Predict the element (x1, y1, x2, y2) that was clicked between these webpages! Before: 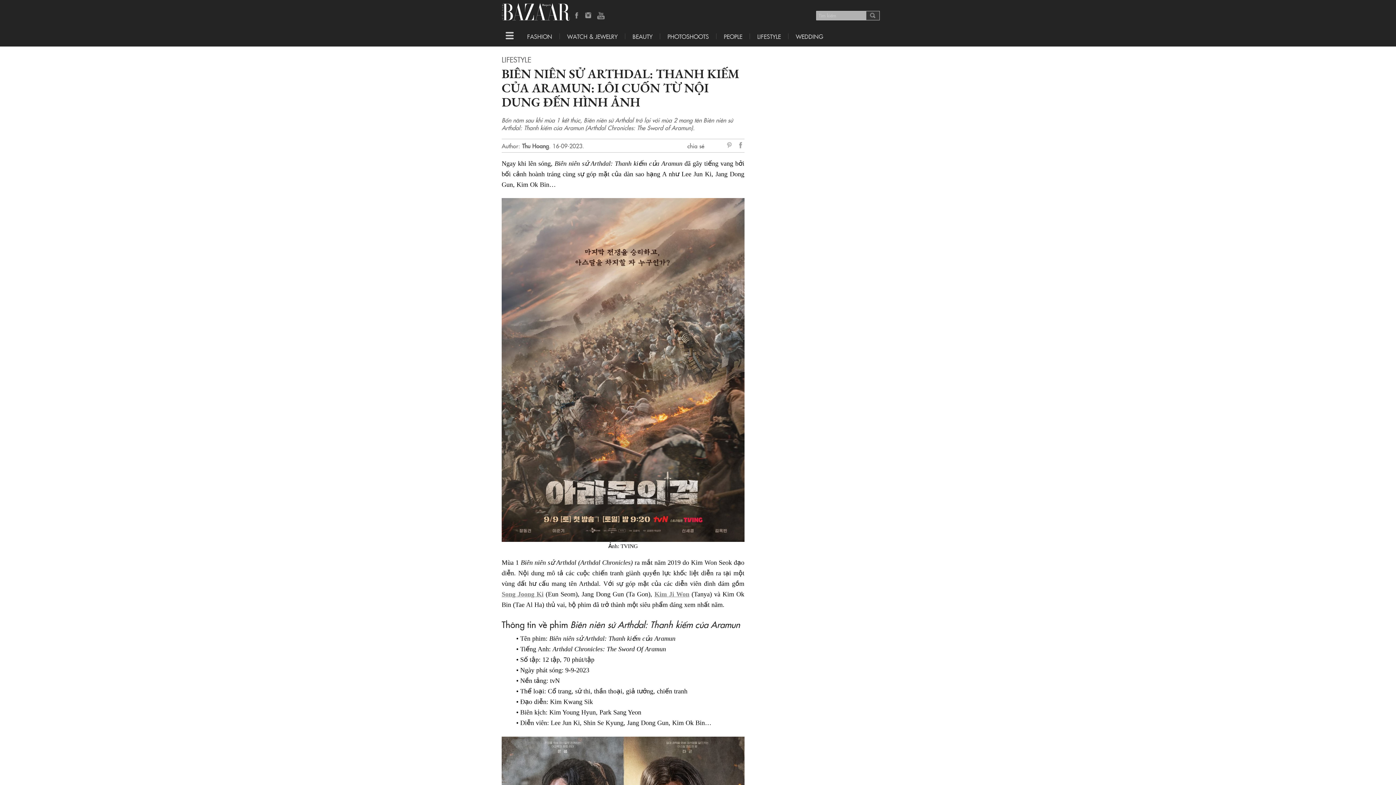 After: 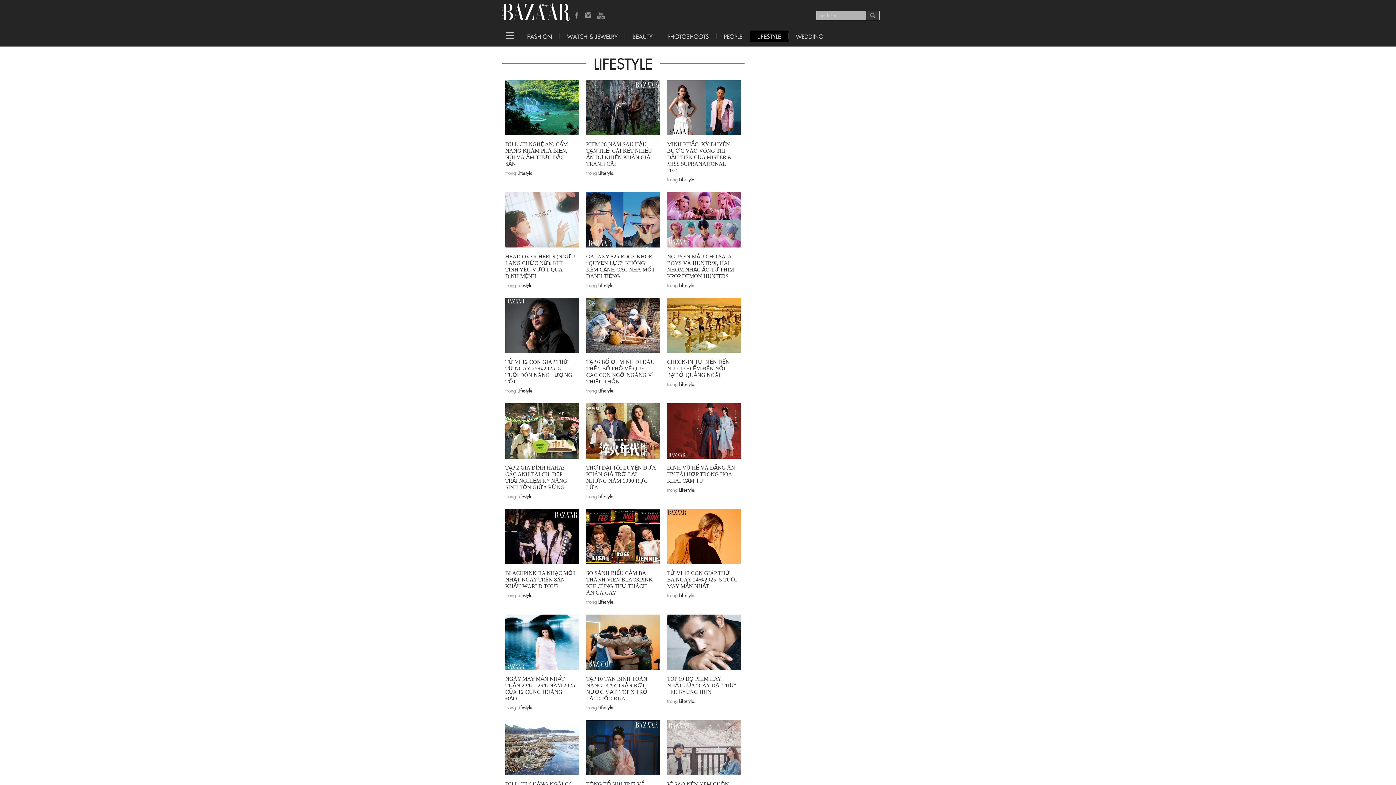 Action: label: LIFESTYLE bbox: (750, 33, 788, 39)